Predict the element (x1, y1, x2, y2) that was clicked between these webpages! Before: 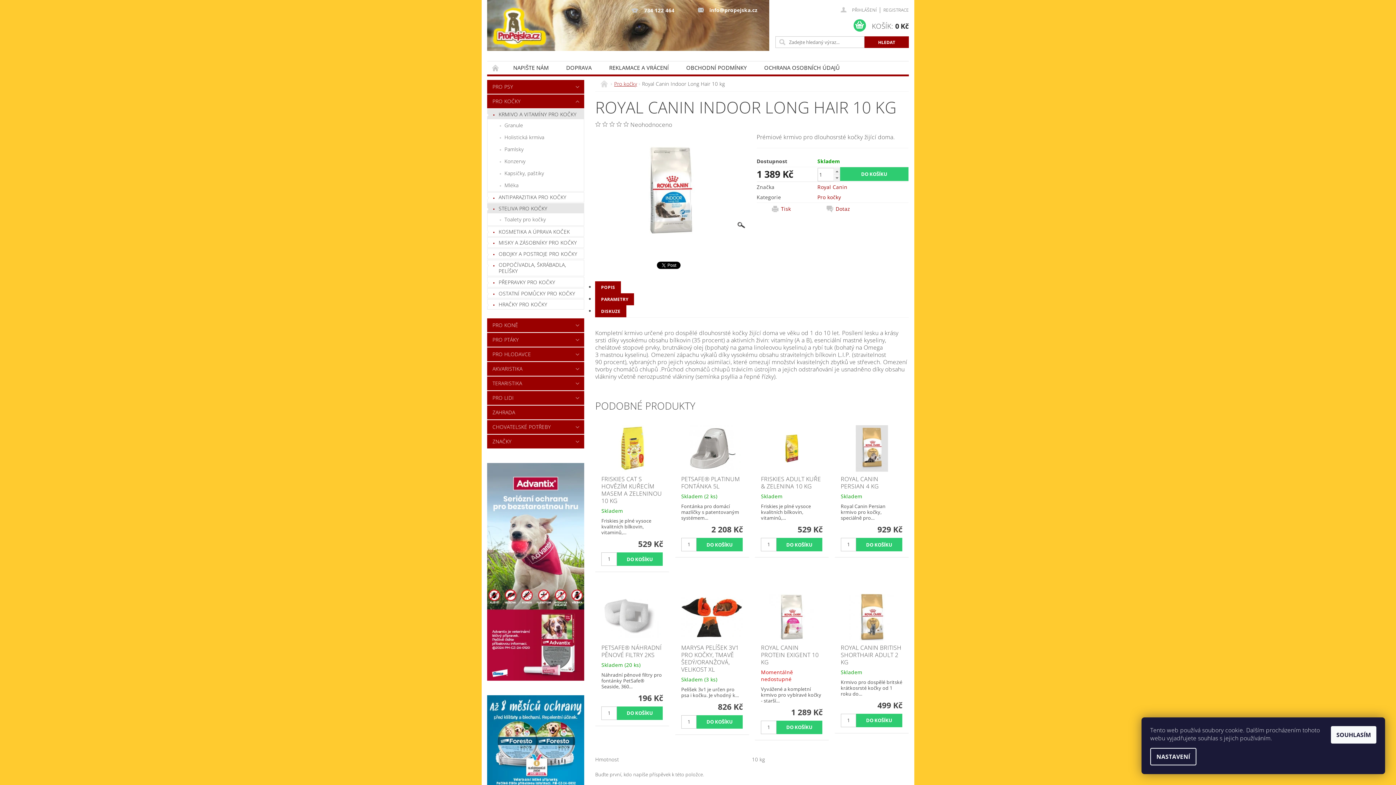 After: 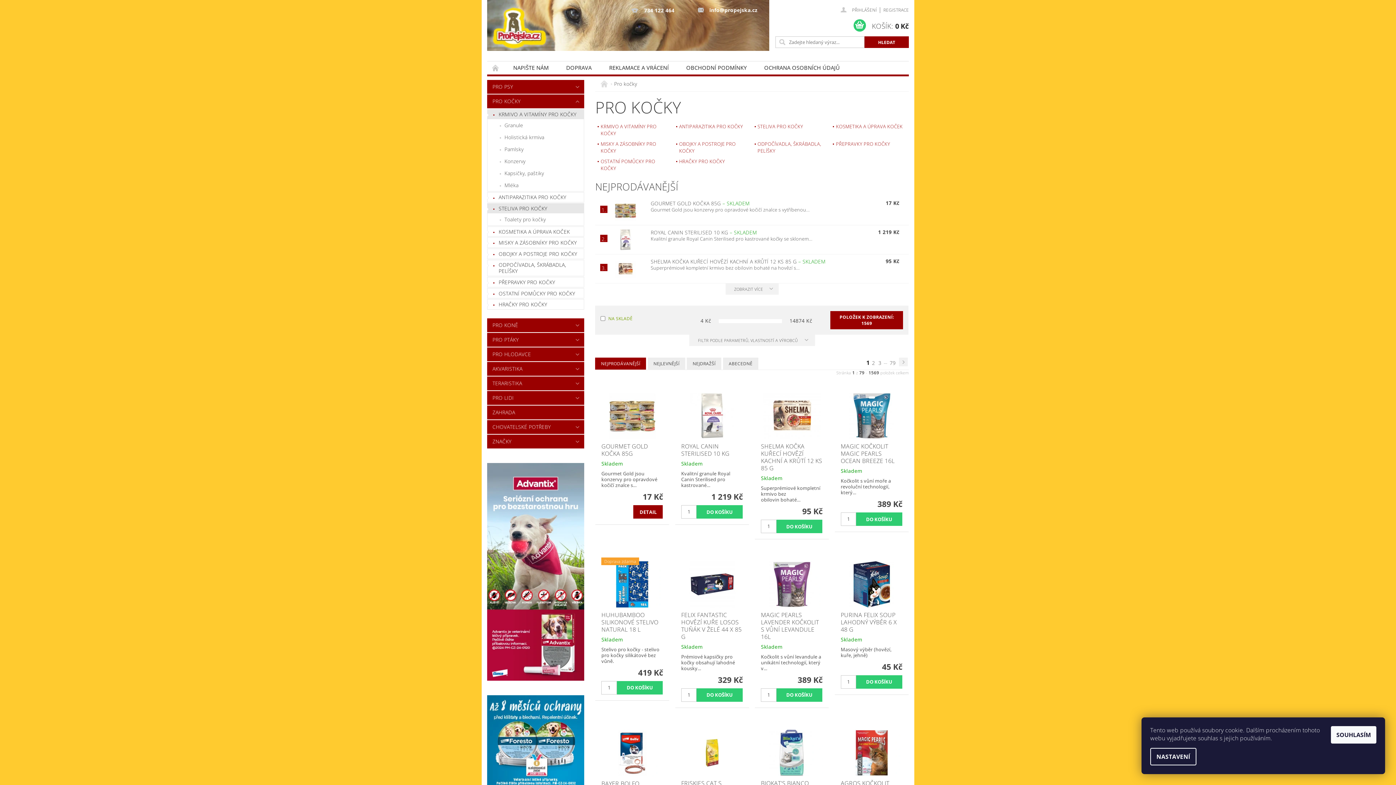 Action: bbox: (614, 80, 637, 87) label: Pro kočky